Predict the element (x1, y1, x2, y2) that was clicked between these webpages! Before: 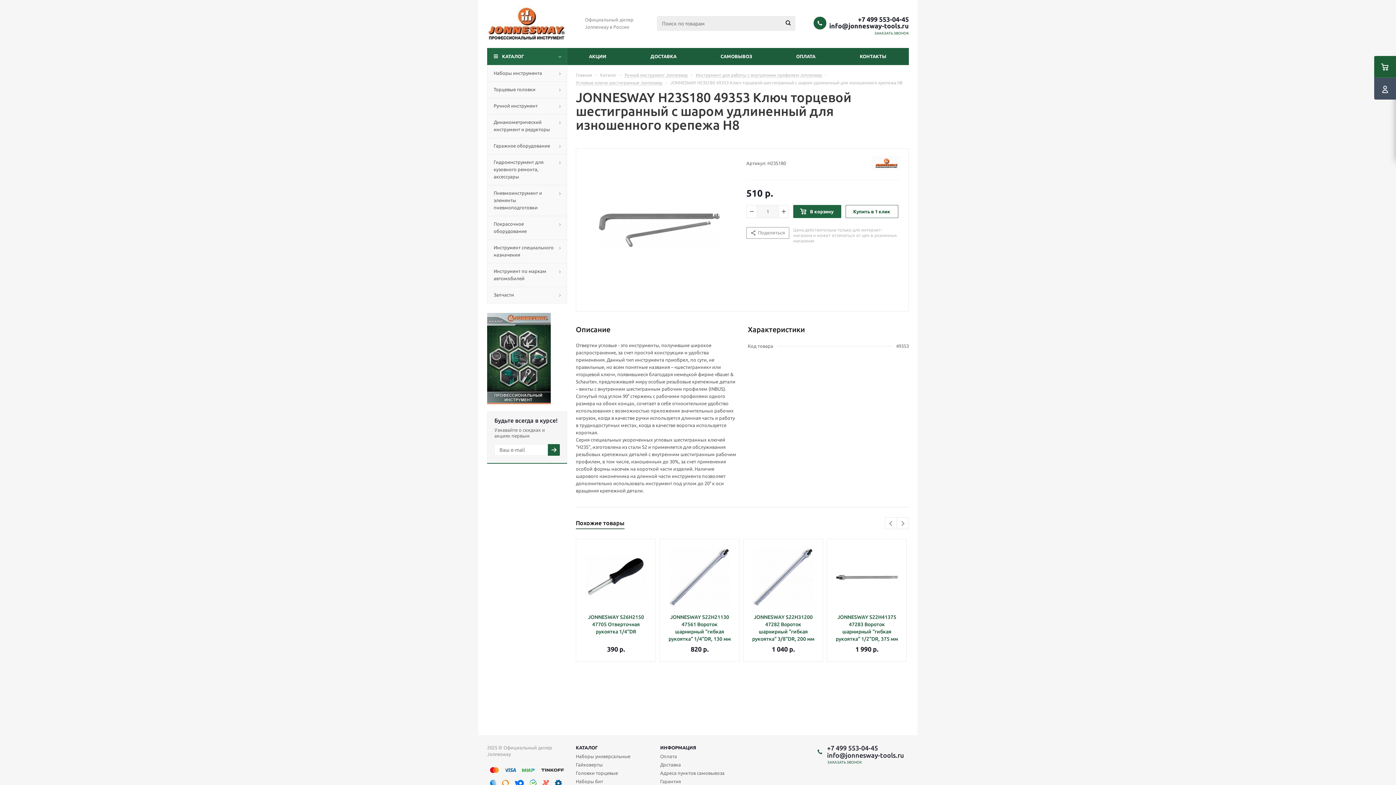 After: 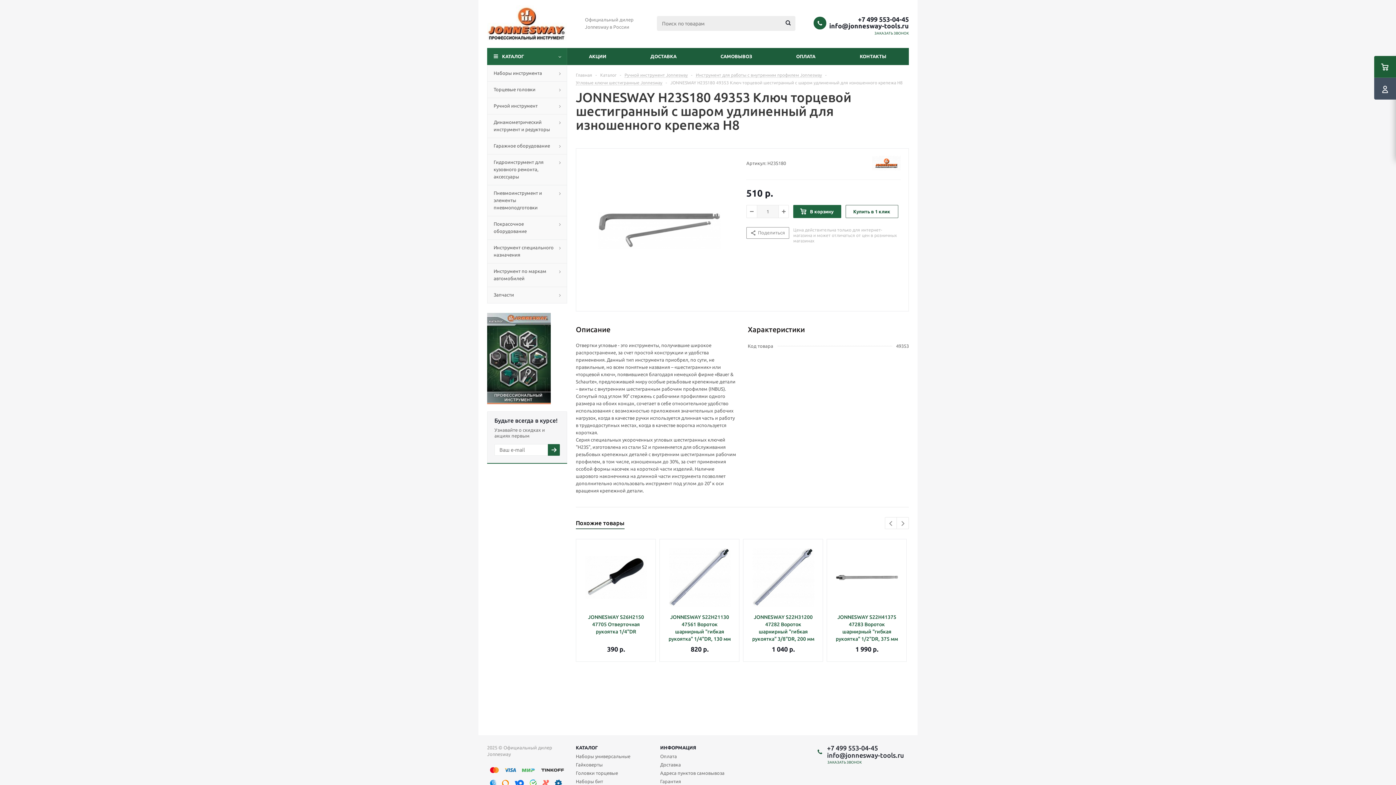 Action: bbox: (829, 16, 909, 22) label: +7 499 553-04-45